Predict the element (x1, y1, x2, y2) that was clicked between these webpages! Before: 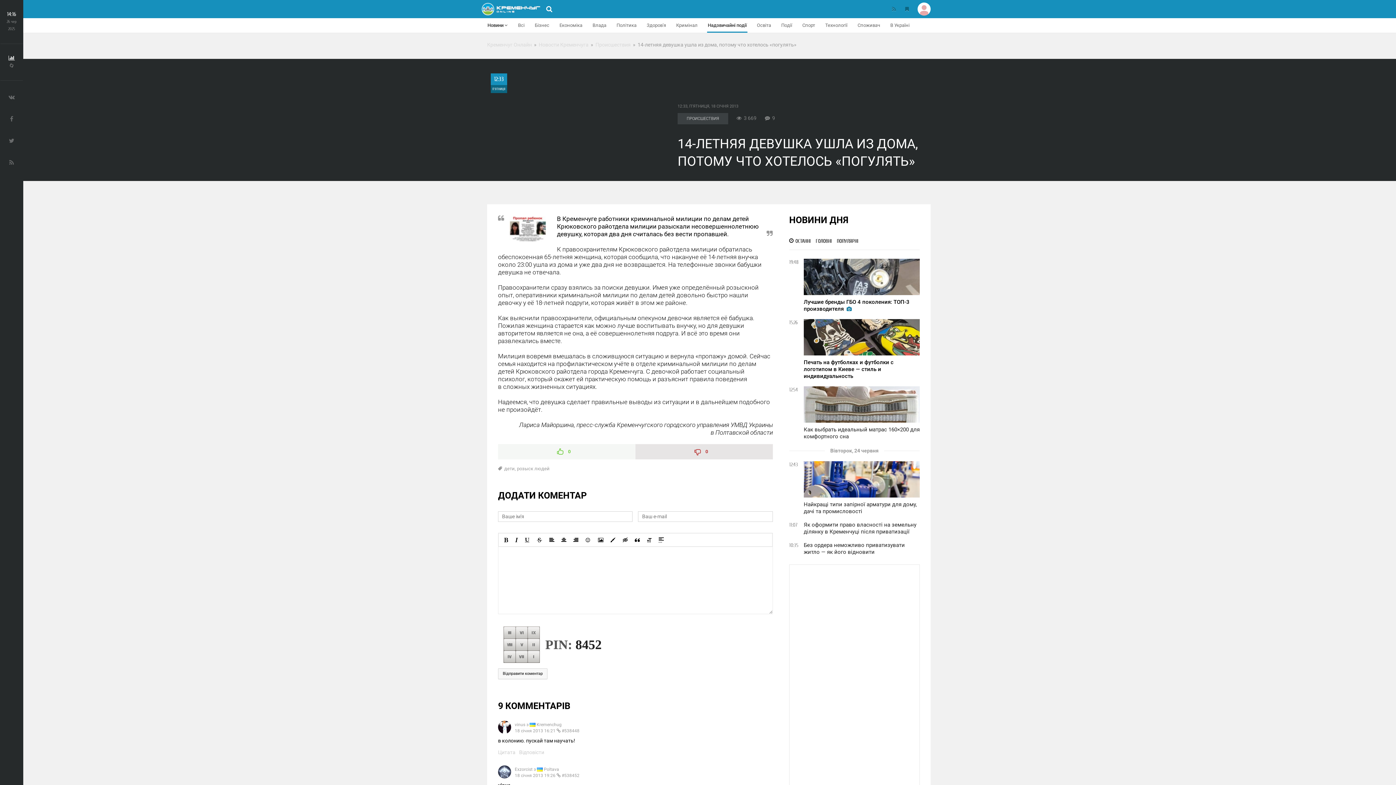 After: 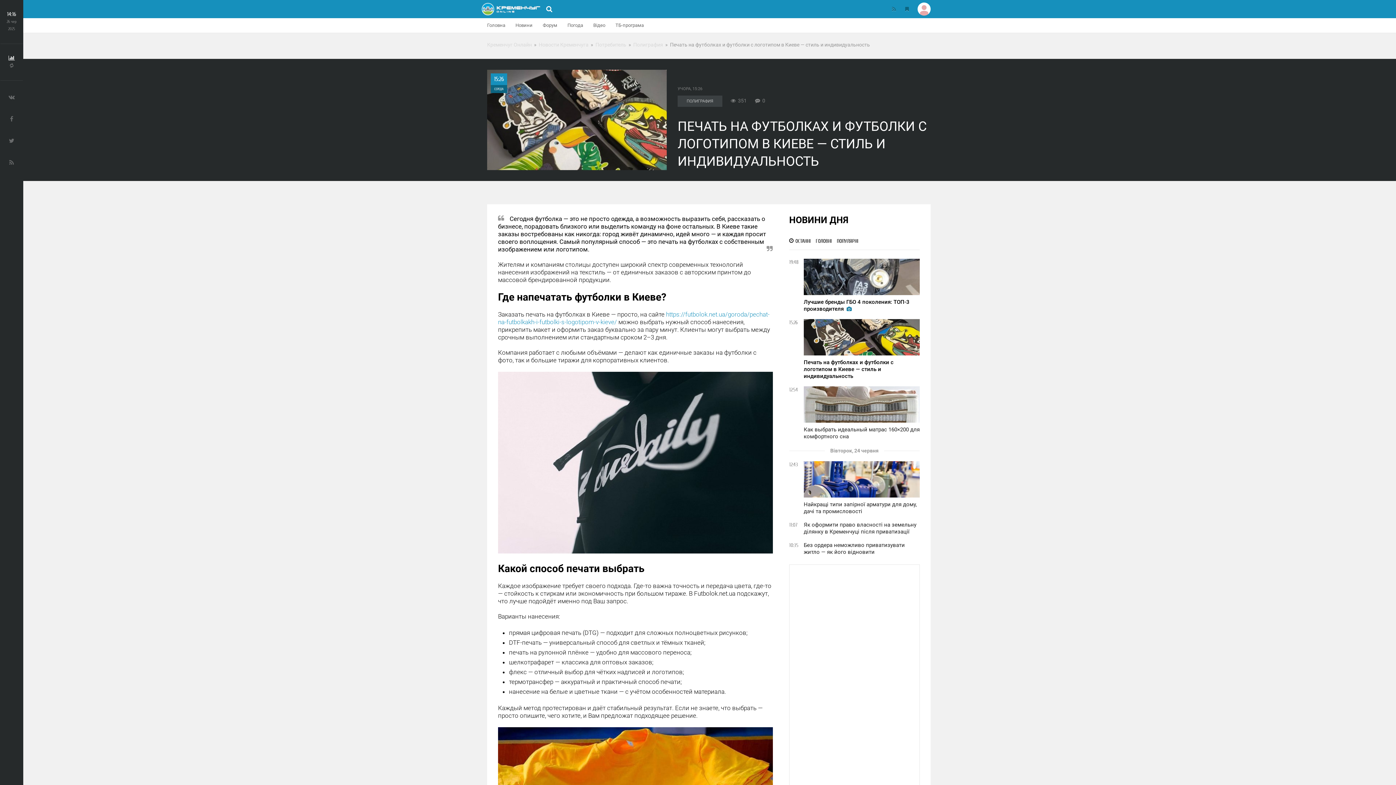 Action: bbox: (803, 319, 919, 379) label: Печать на футболках и футболки с логотипом в Киеве — стиль и индивидуальность